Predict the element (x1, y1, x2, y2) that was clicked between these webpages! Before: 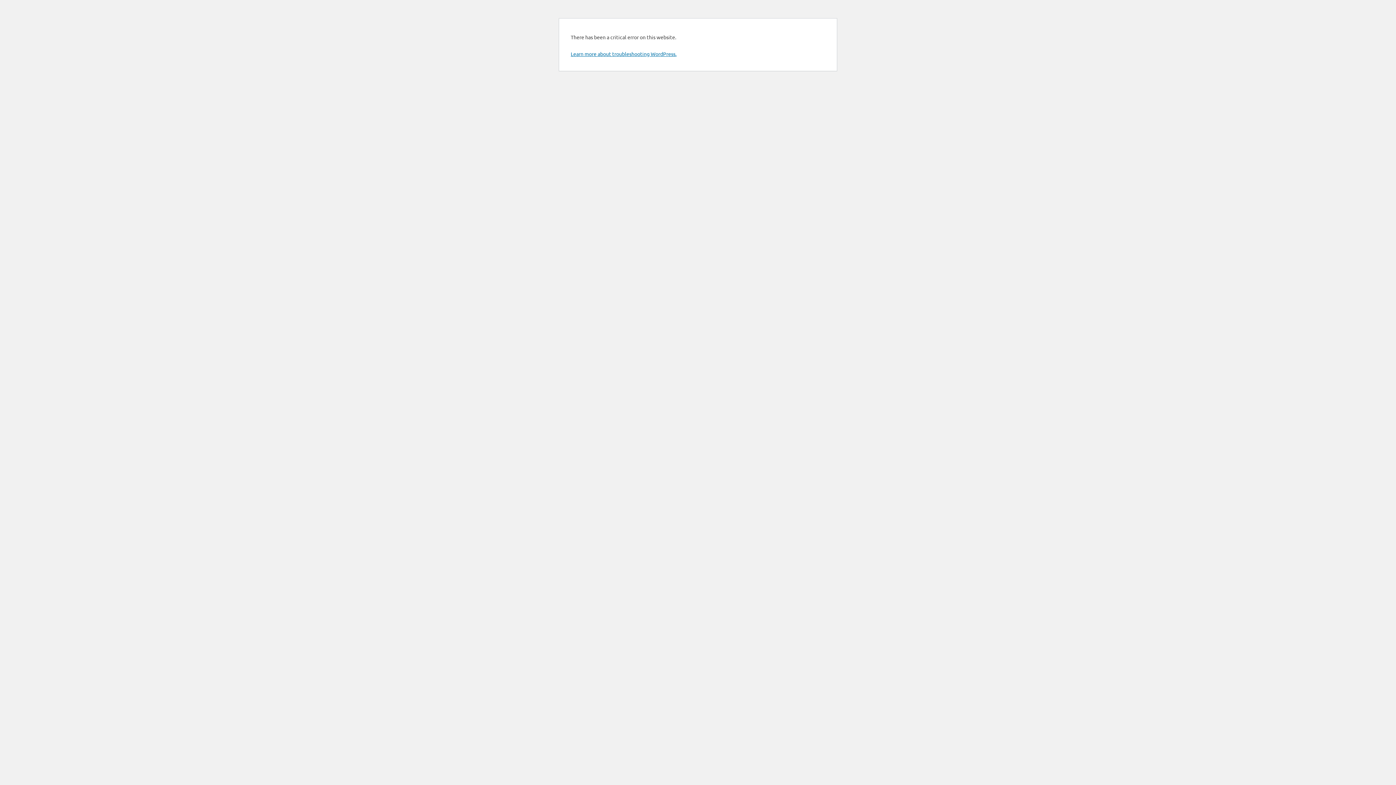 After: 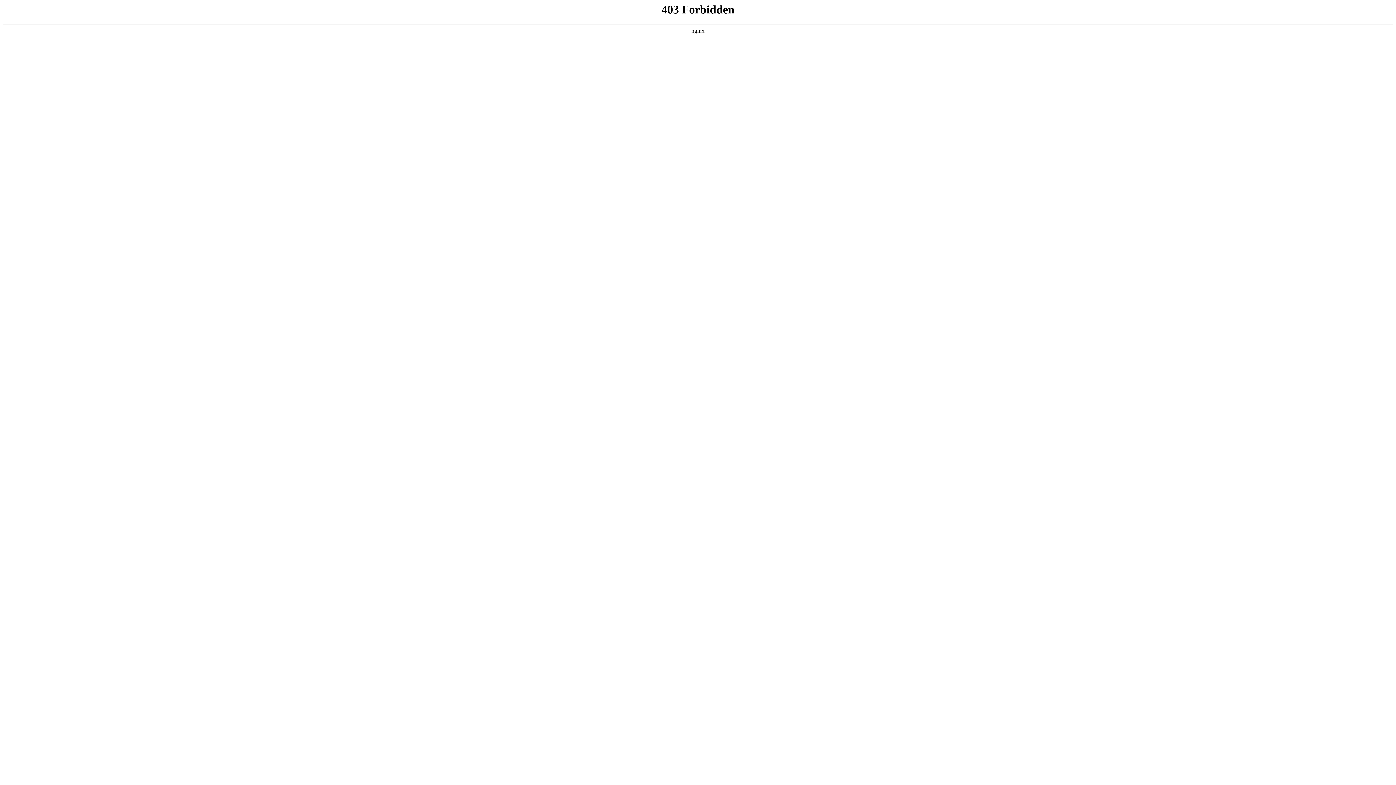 Action: bbox: (570, 50, 676, 57) label: Learn more about troubleshooting WordPress.